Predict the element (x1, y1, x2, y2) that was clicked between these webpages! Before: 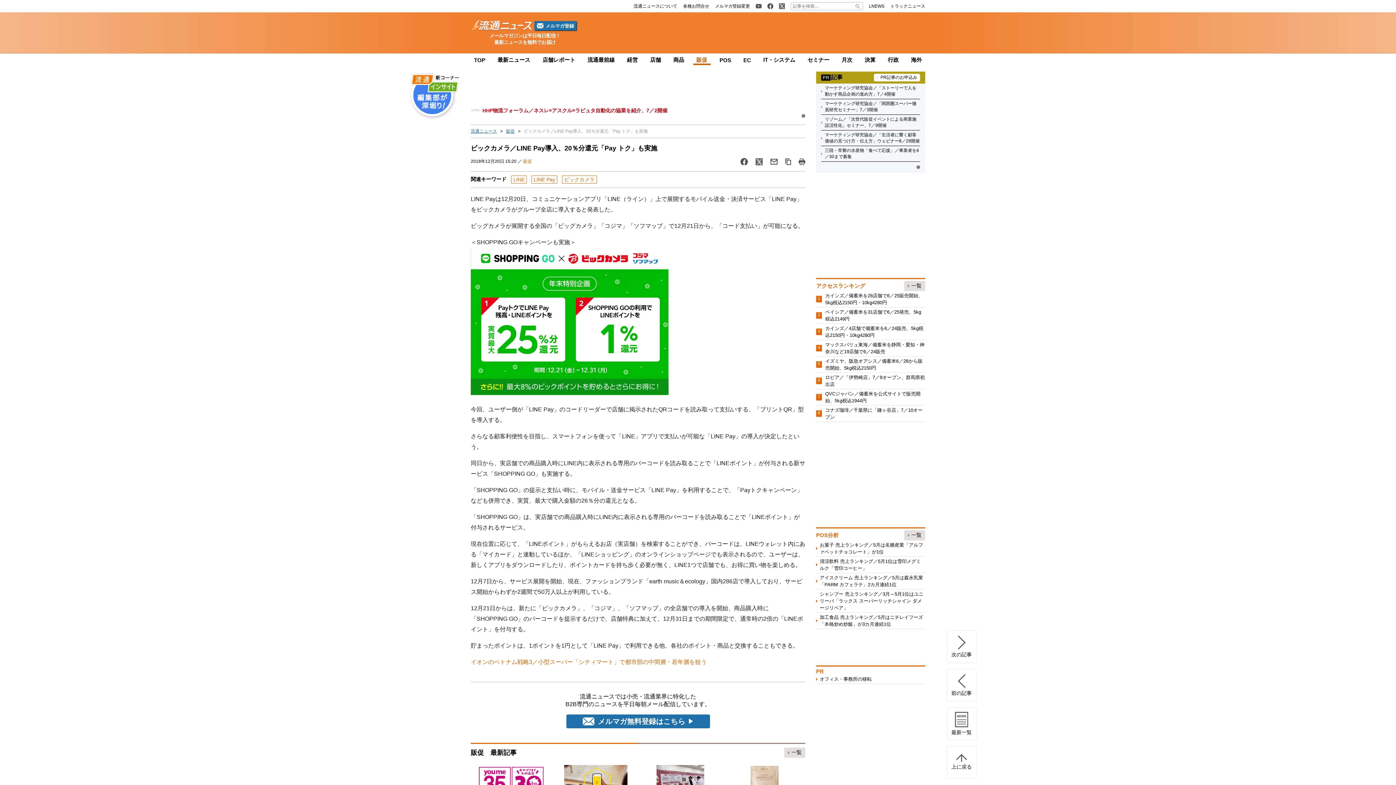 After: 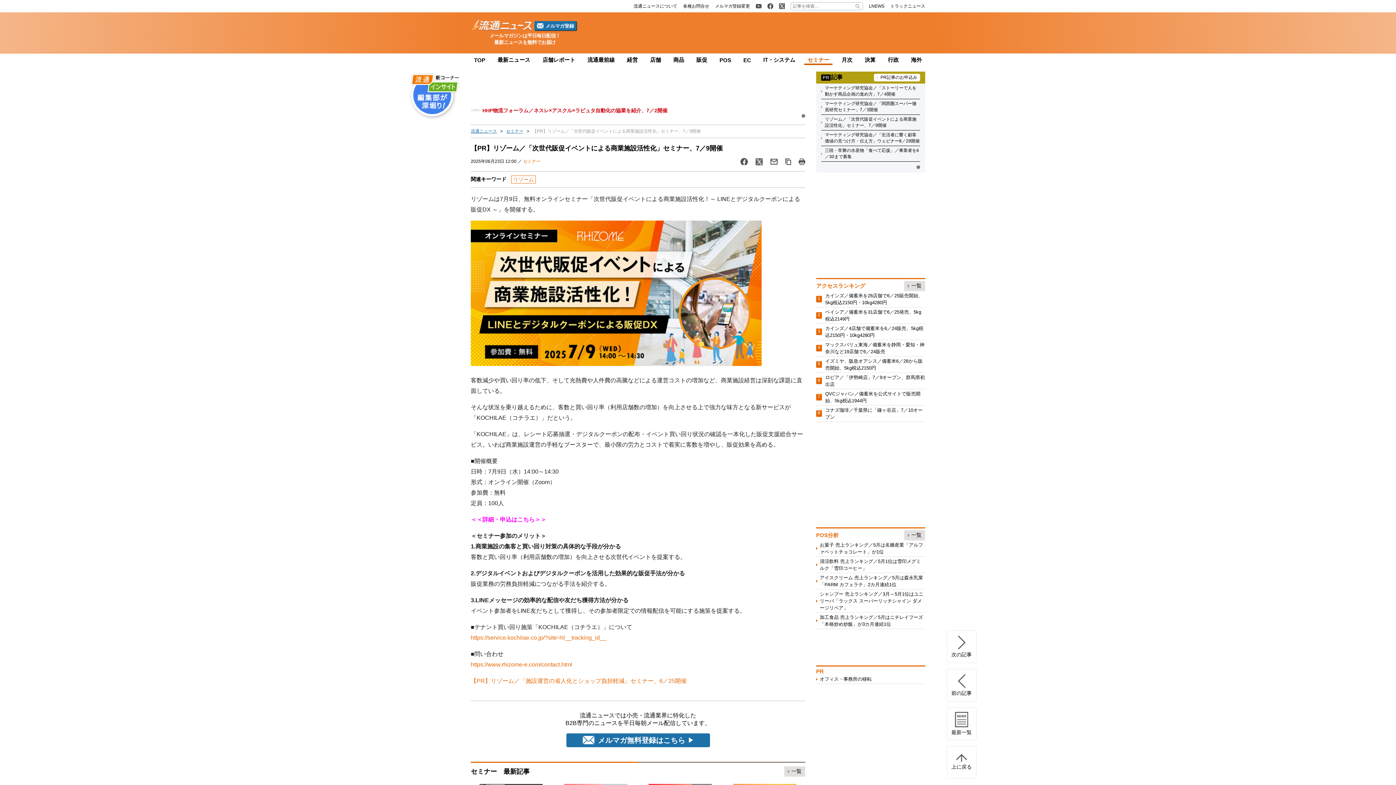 Action: label: リゾーム／「次世代販促イベントによる商業施設活性化」セミナー、7／9開催 bbox: (825, 116, 920, 128)